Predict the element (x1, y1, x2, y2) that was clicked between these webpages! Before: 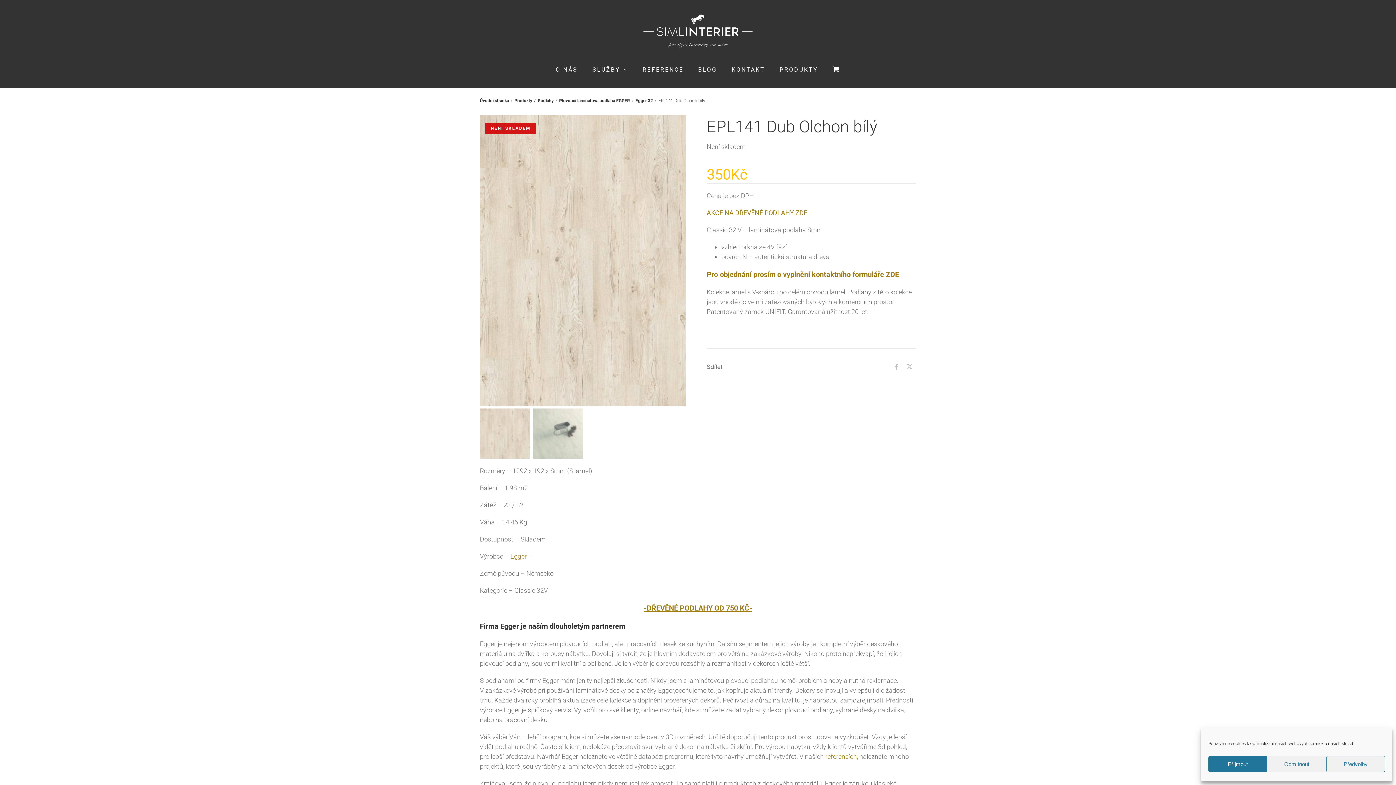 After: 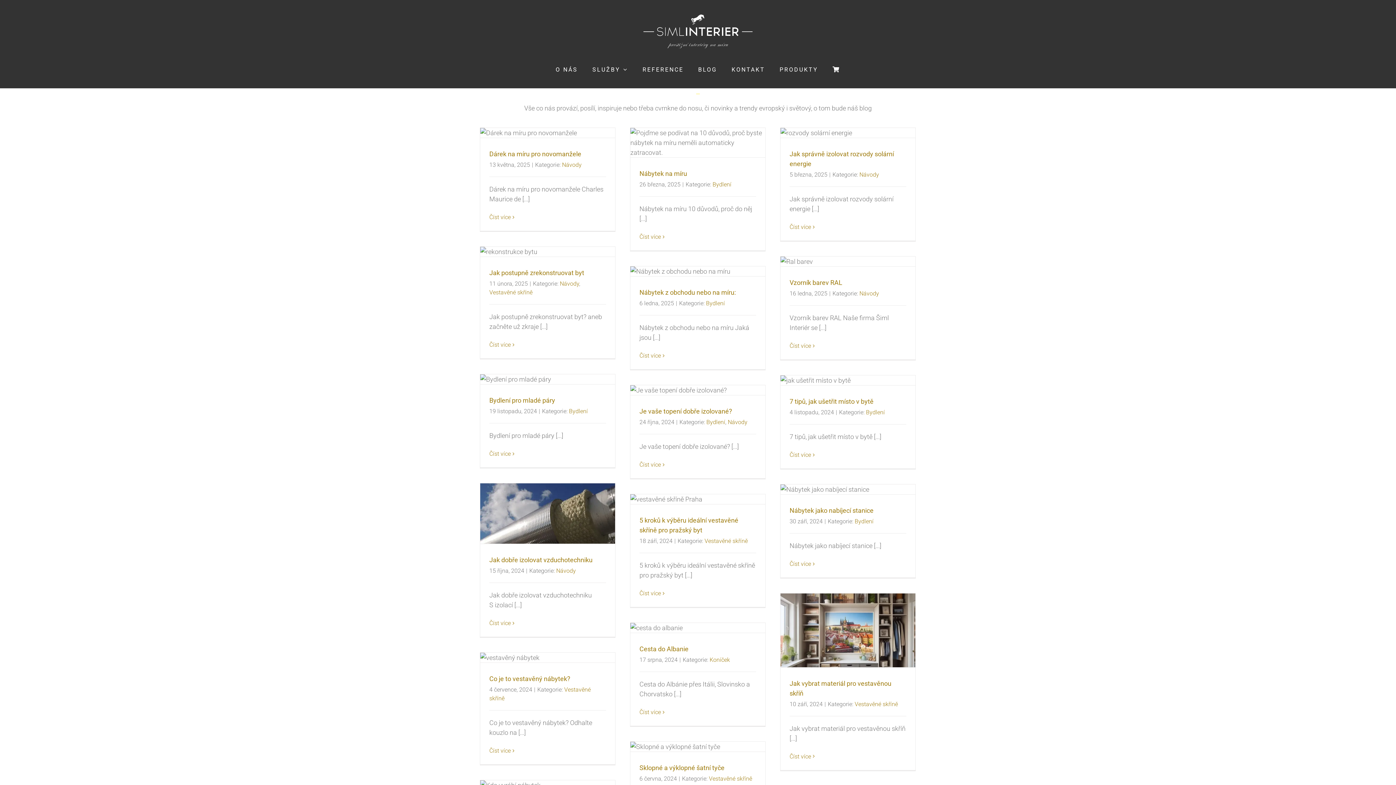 Action: bbox: (698, 66, 717, 73) label: BLOG